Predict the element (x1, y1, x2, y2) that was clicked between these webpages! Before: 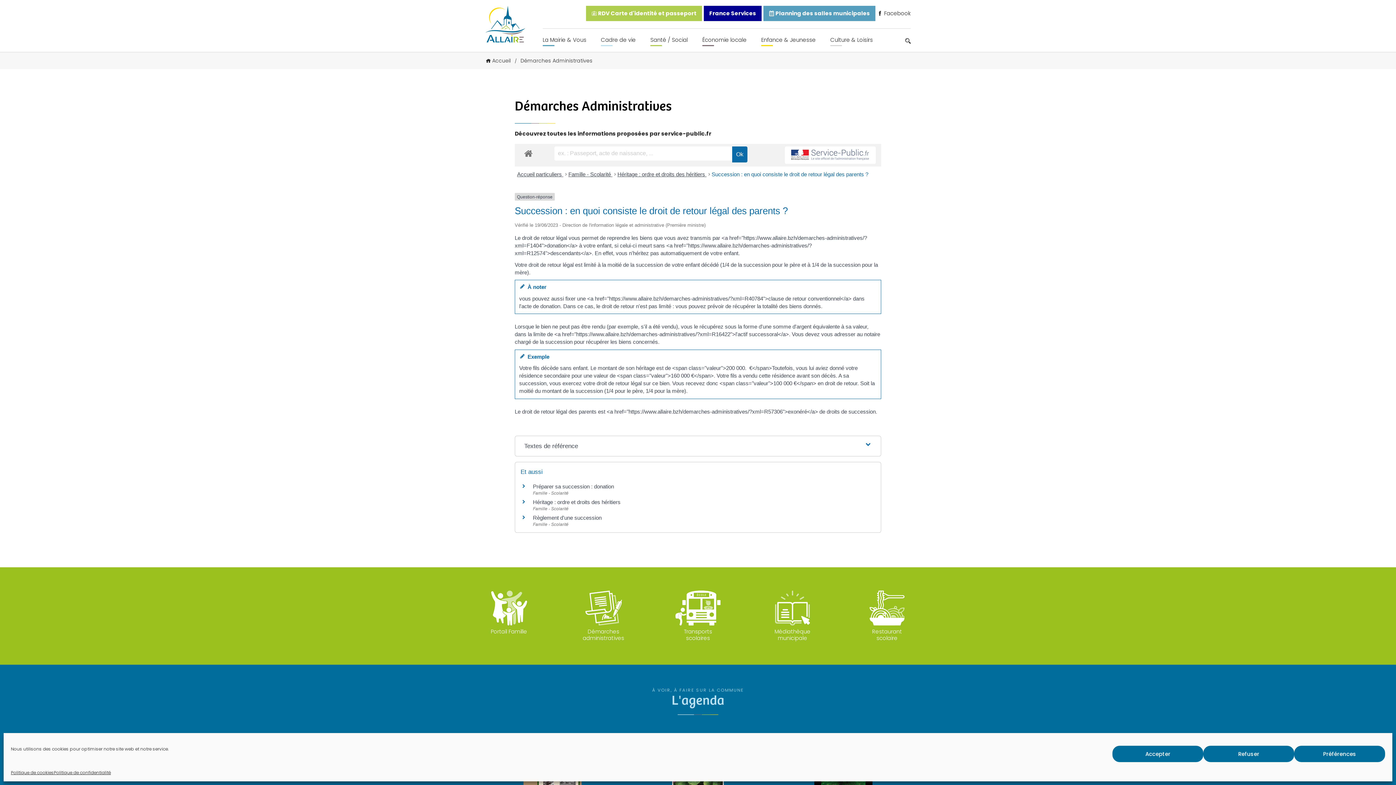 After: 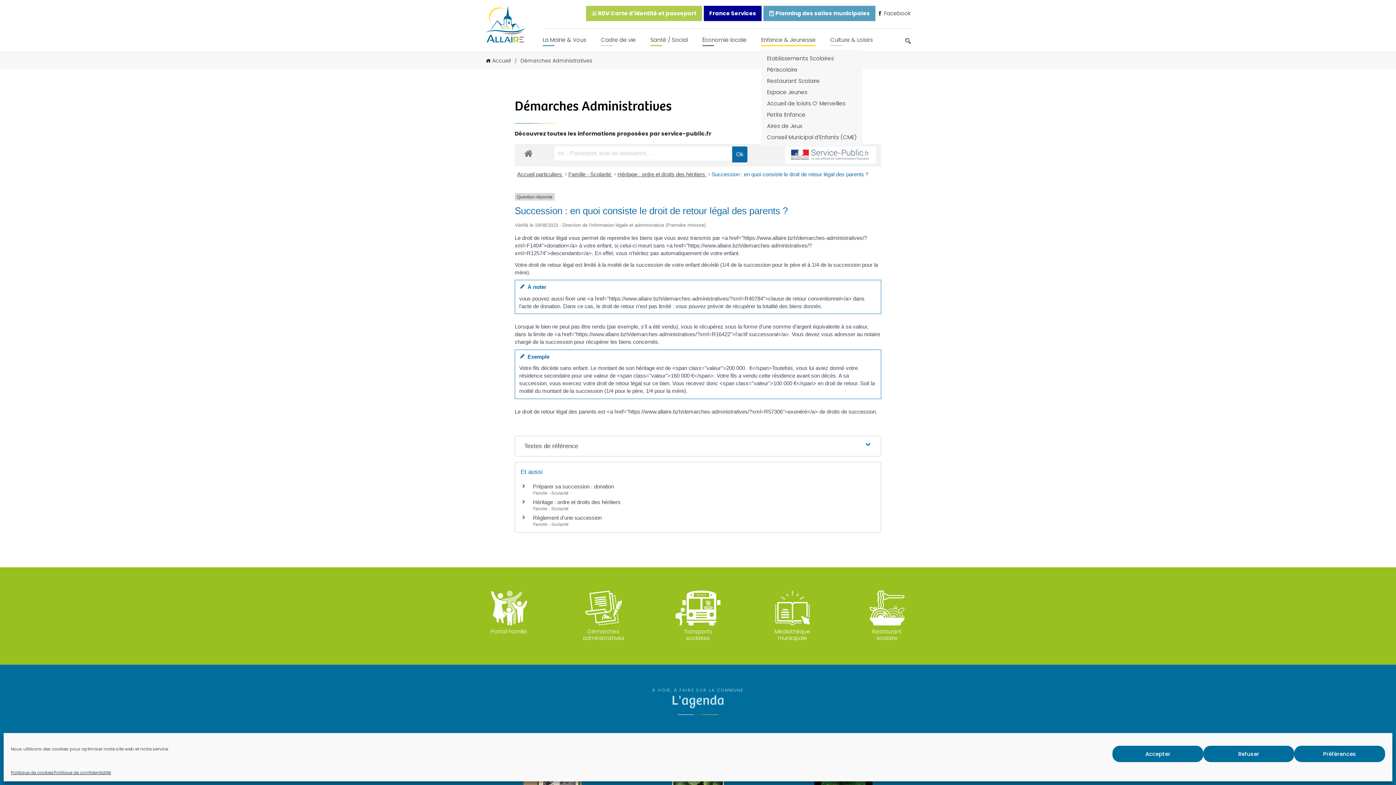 Action: label: Enfance & Jeunesse bbox: (761, 36, 816, 44)